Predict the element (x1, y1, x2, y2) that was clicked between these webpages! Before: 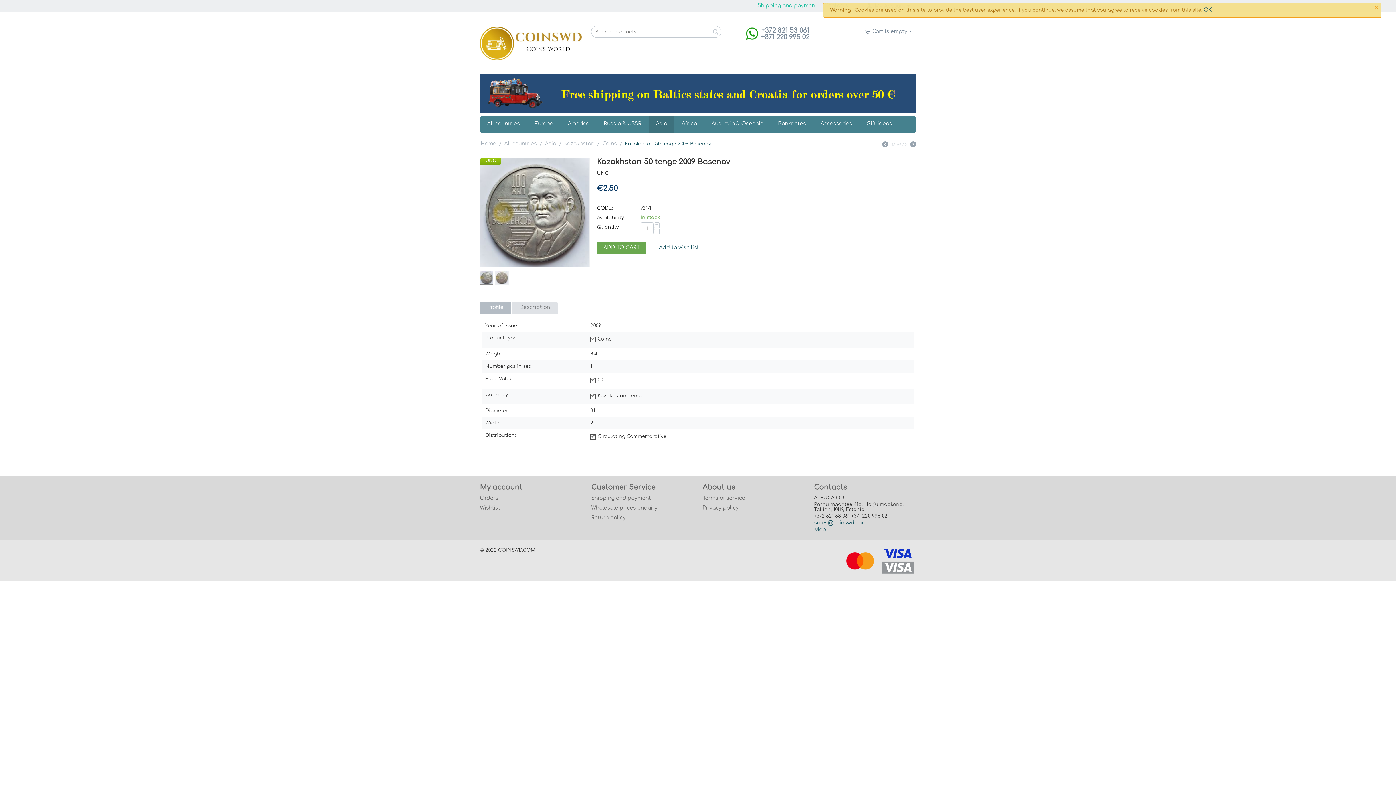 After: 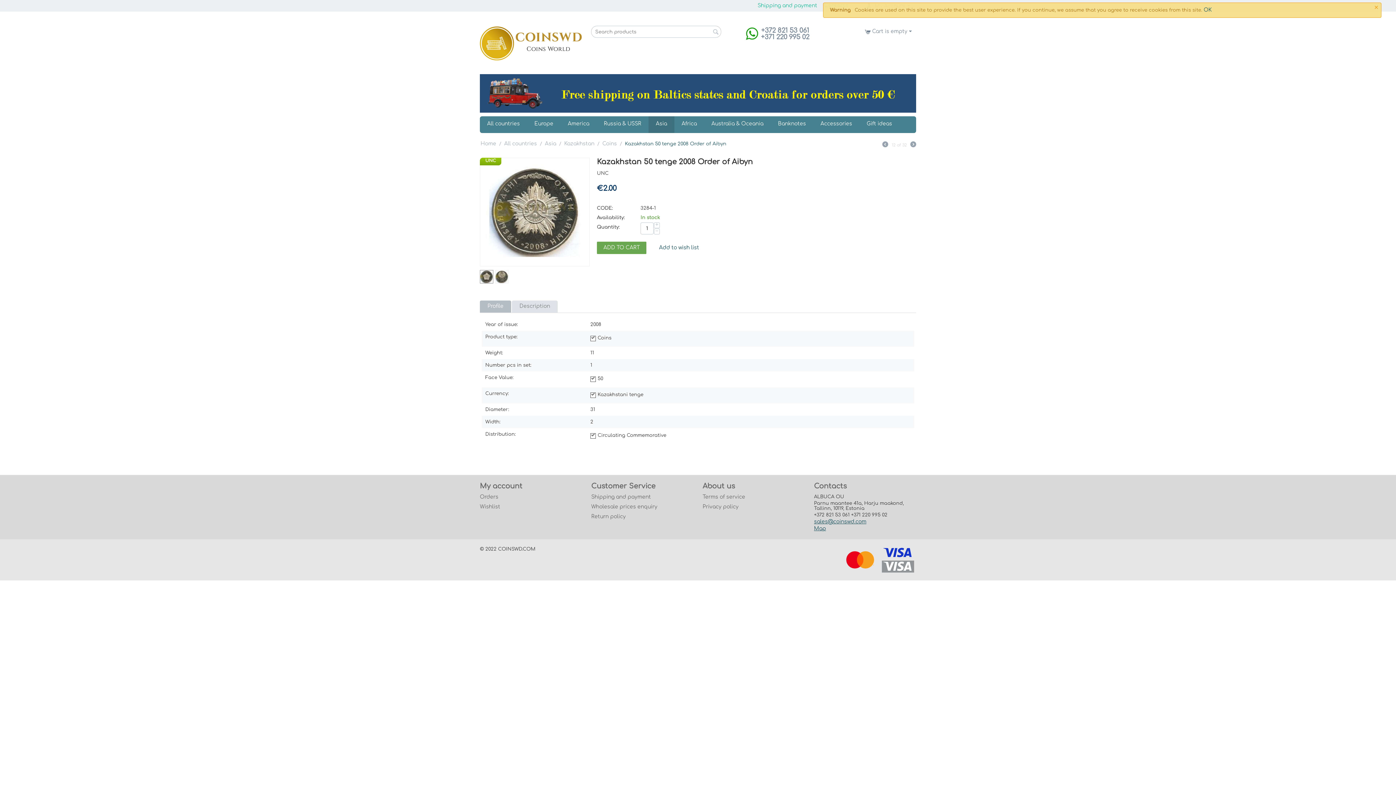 Action: bbox: (882, 141, 888, 149)